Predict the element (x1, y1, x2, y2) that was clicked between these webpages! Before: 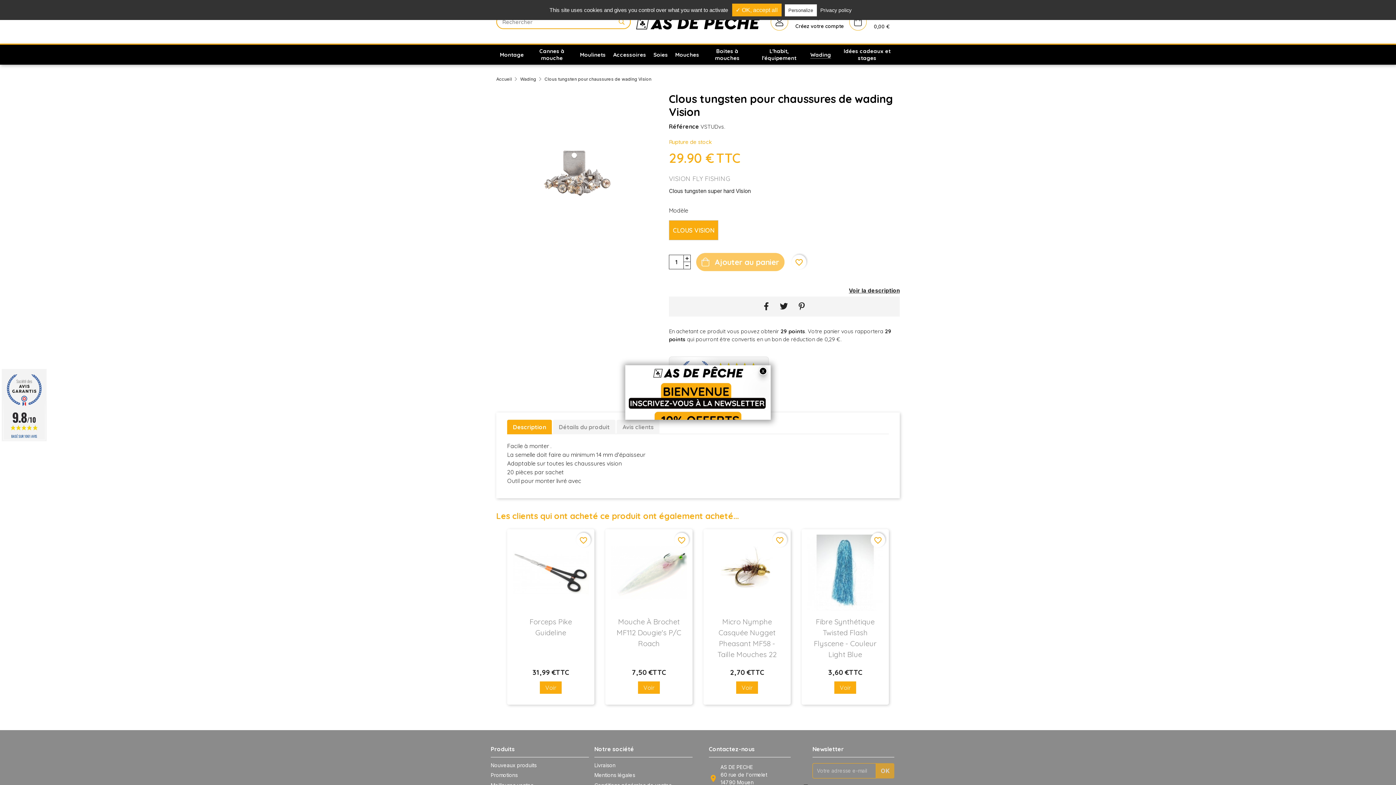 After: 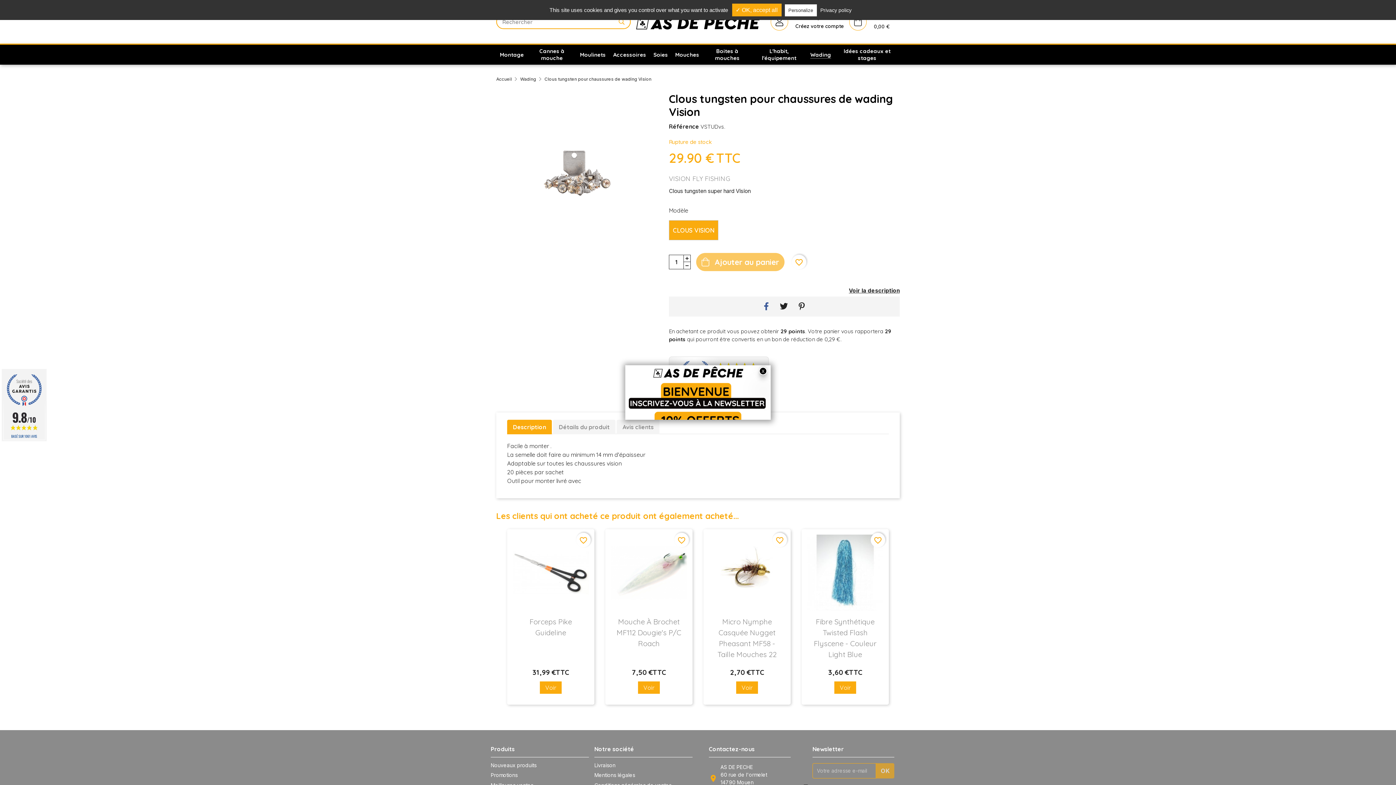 Action: bbox: (758, 300, 774, 312)